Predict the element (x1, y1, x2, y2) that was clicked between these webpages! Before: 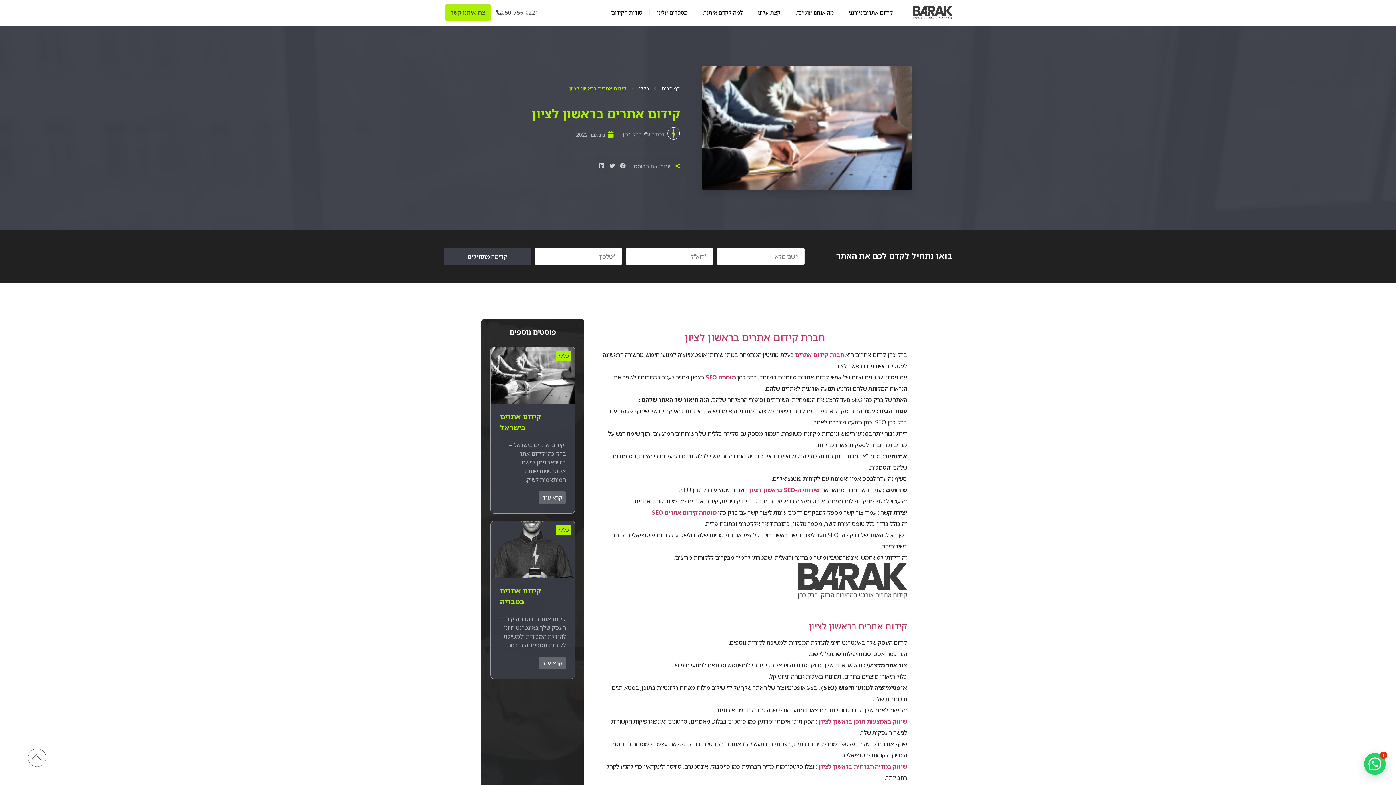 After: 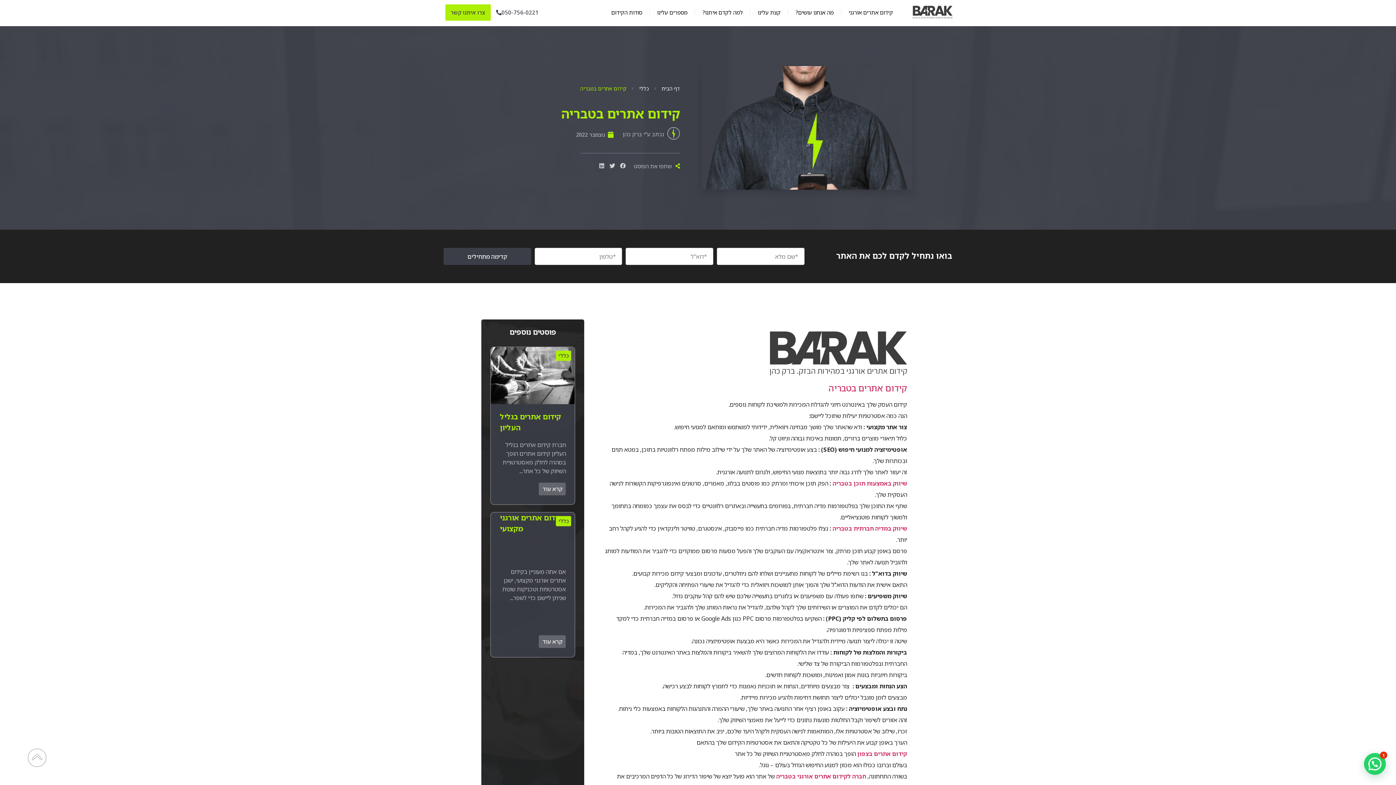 Action: label: כללי bbox: (556, 525, 571, 535)